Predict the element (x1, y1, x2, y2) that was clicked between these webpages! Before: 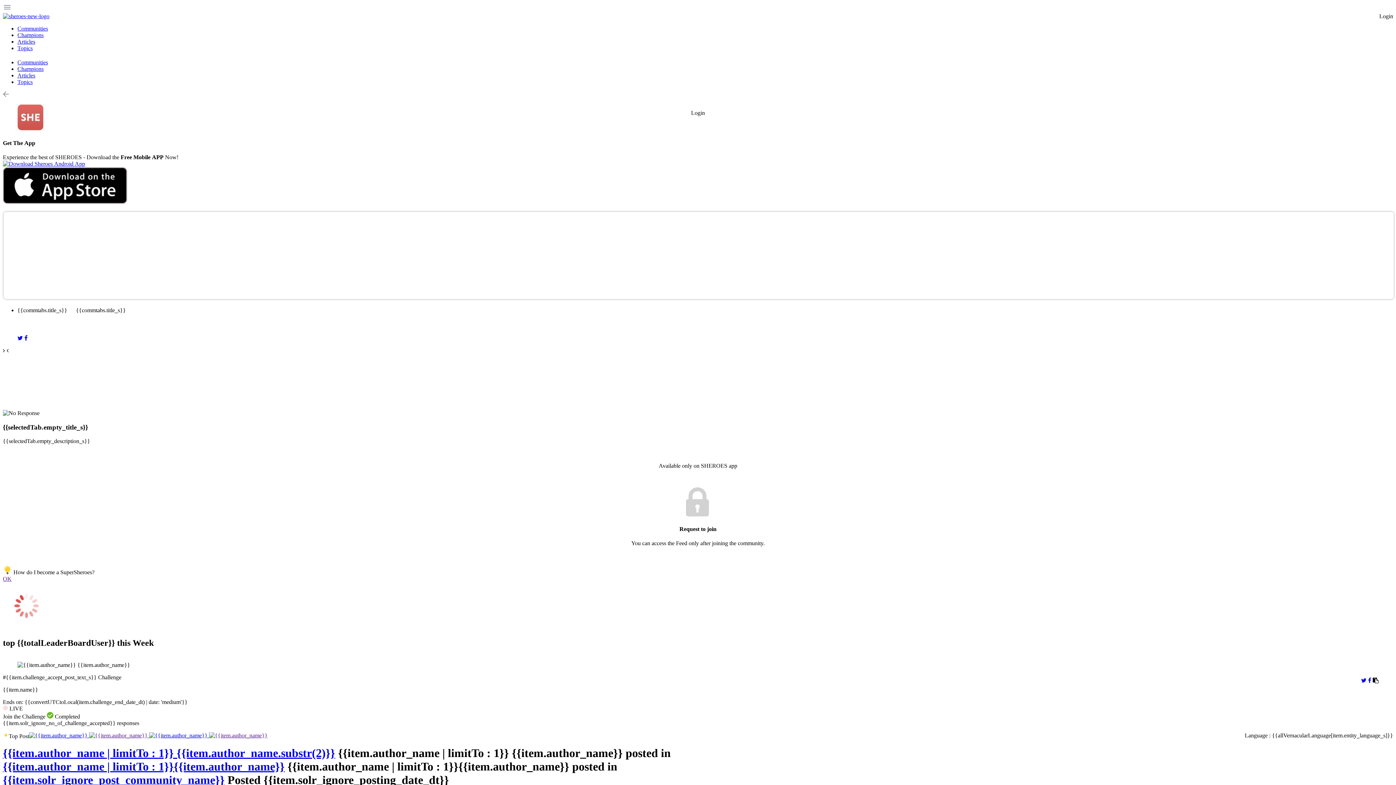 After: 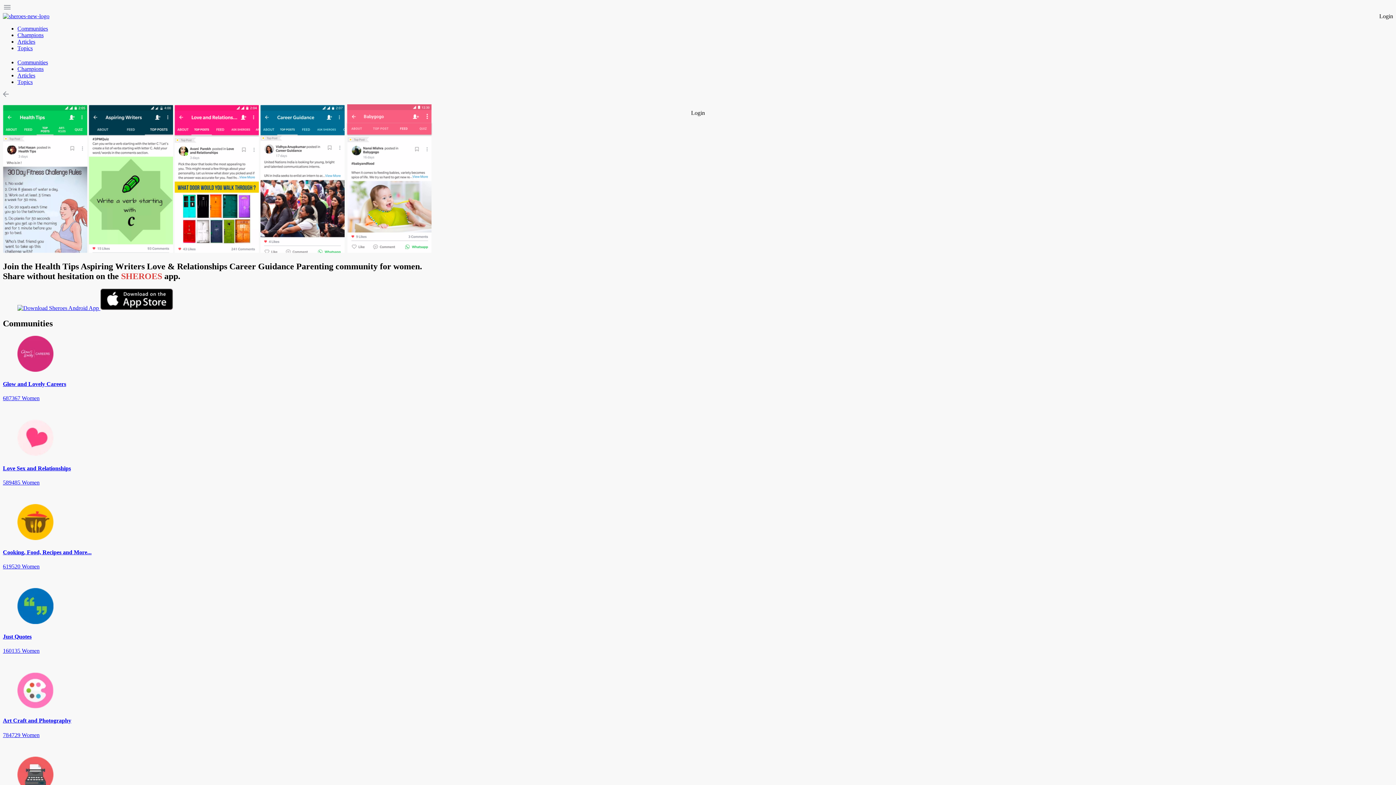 Action: label: OK bbox: (2, 575, 11, 582)